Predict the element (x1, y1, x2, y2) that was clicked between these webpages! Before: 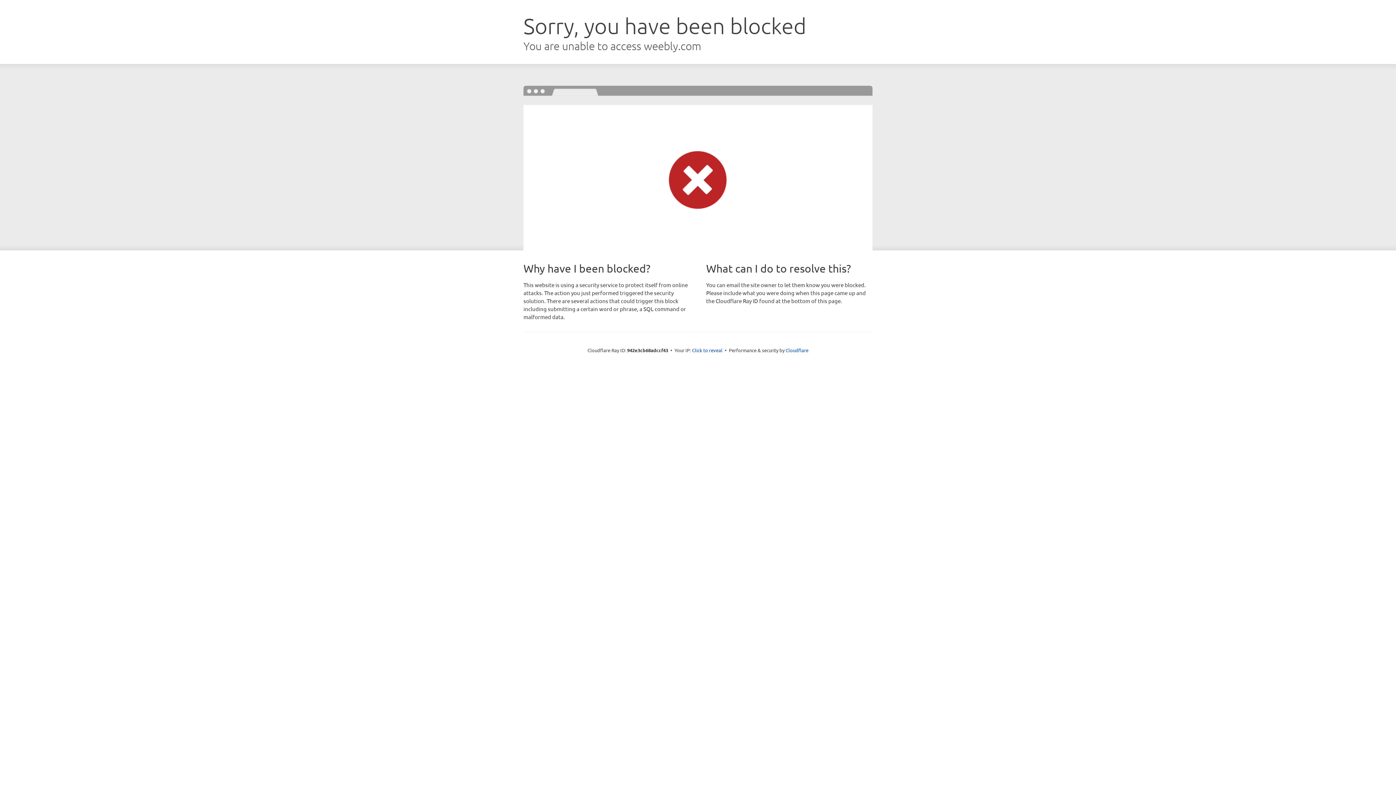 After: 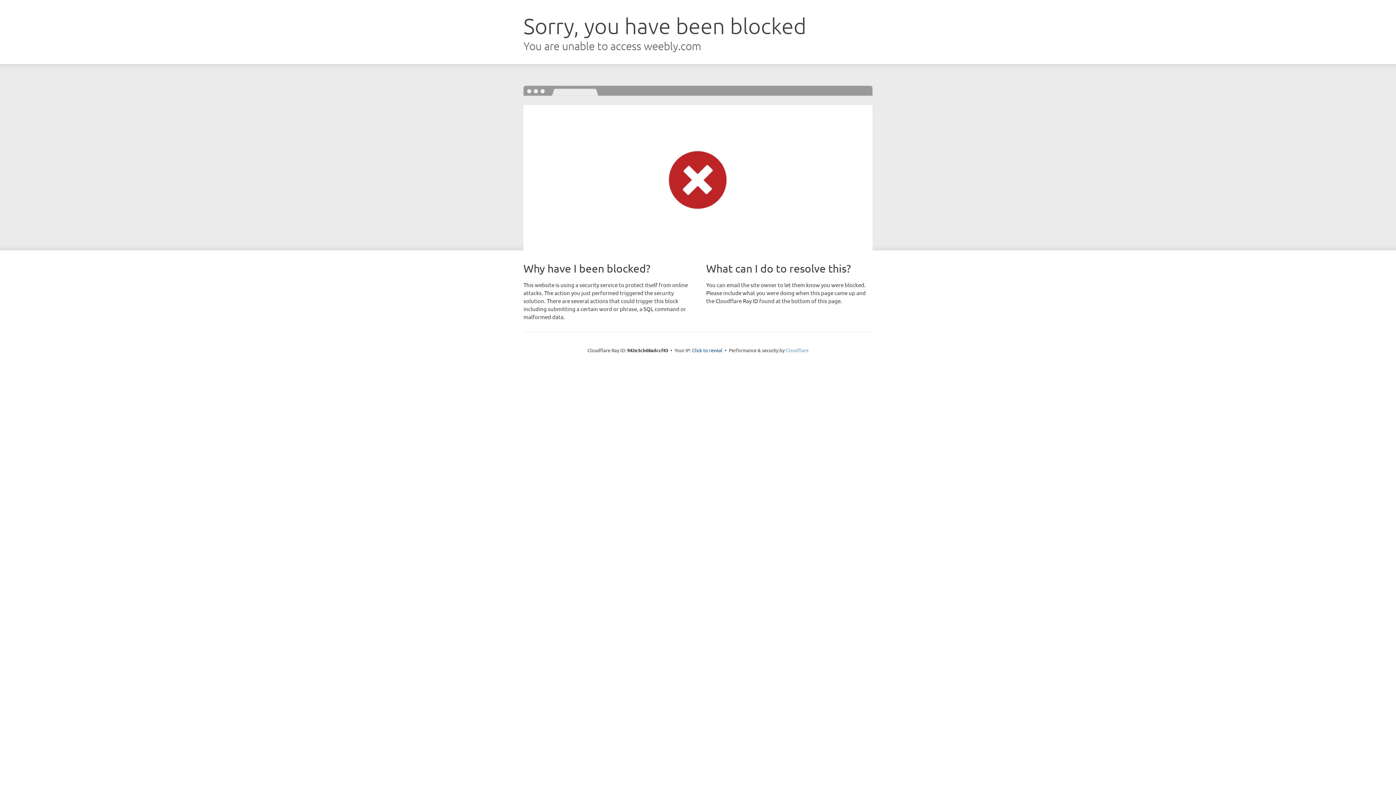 Action: bbox: (785, 347, 808, 353) label: Cloudflare